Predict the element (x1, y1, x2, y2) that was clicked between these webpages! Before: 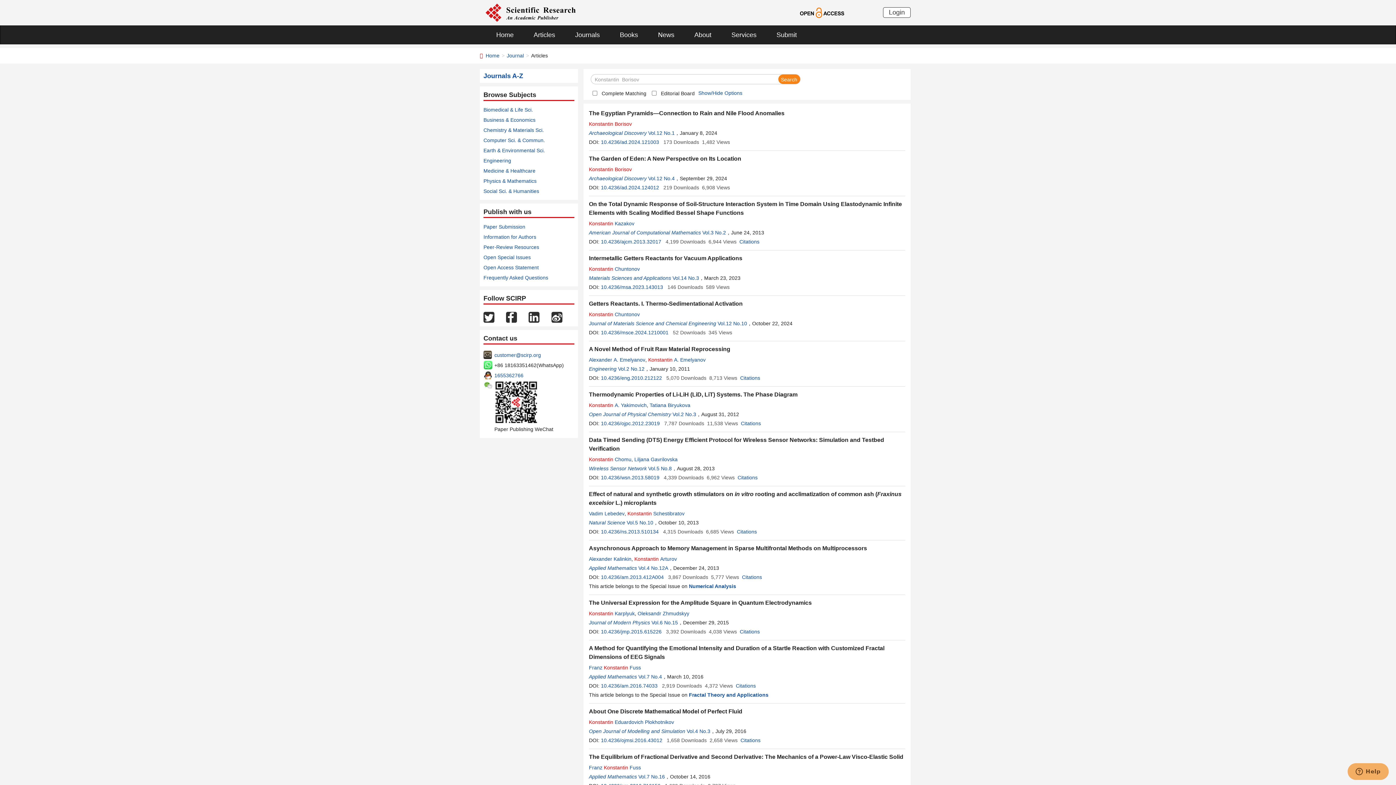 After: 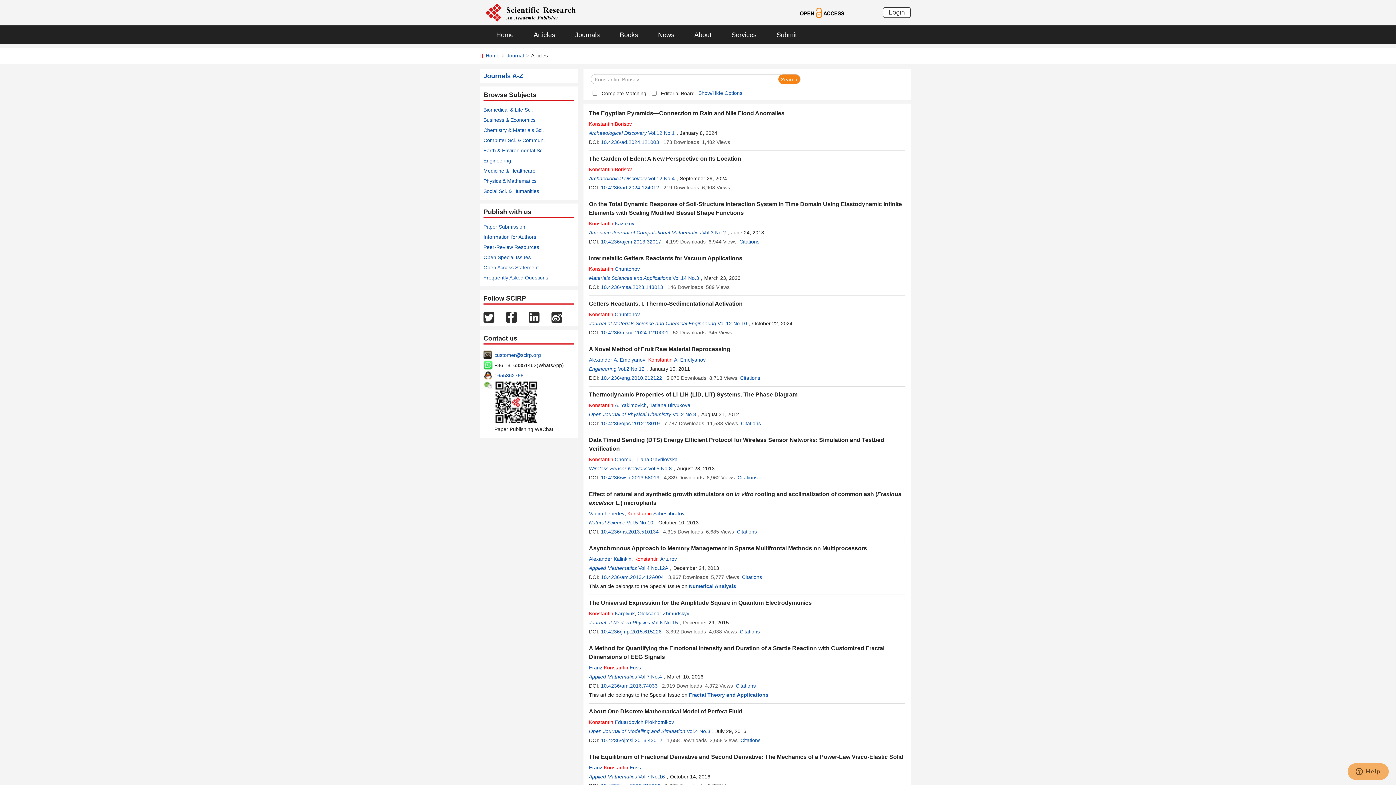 Action: bbox: (638, 674, 662, 680) label: Vol.7 No.4